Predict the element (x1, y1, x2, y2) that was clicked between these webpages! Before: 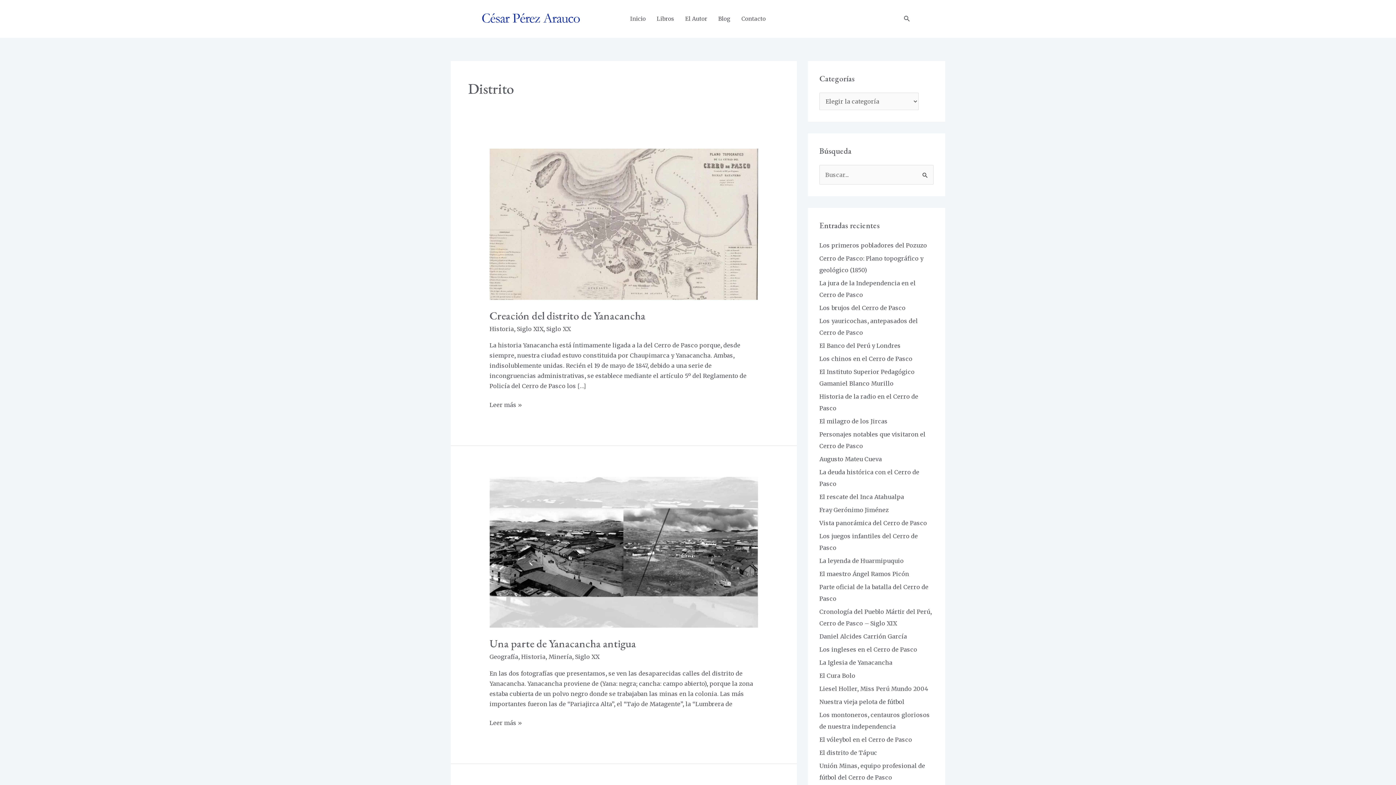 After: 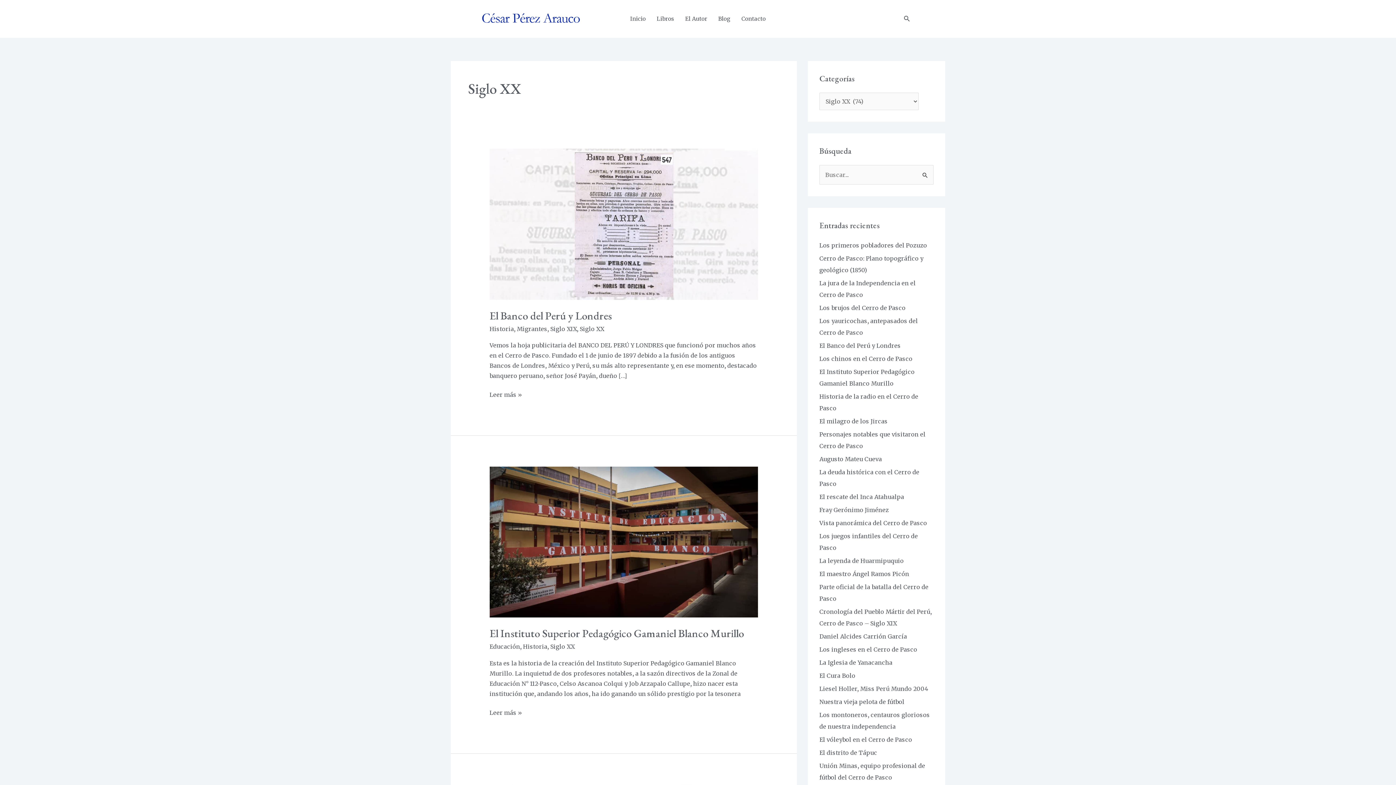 Action: label: Siglo XX bbox: (546, 325, 570, 332)